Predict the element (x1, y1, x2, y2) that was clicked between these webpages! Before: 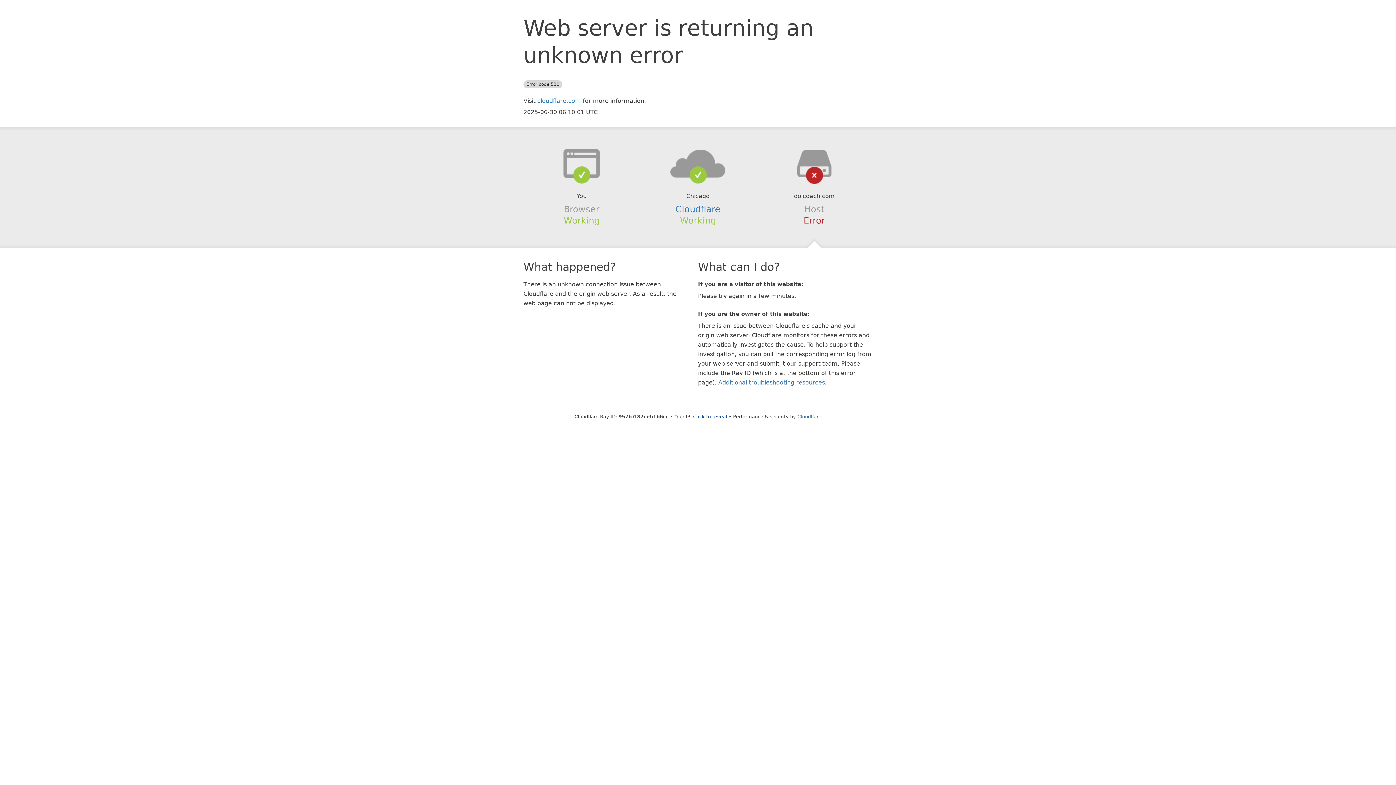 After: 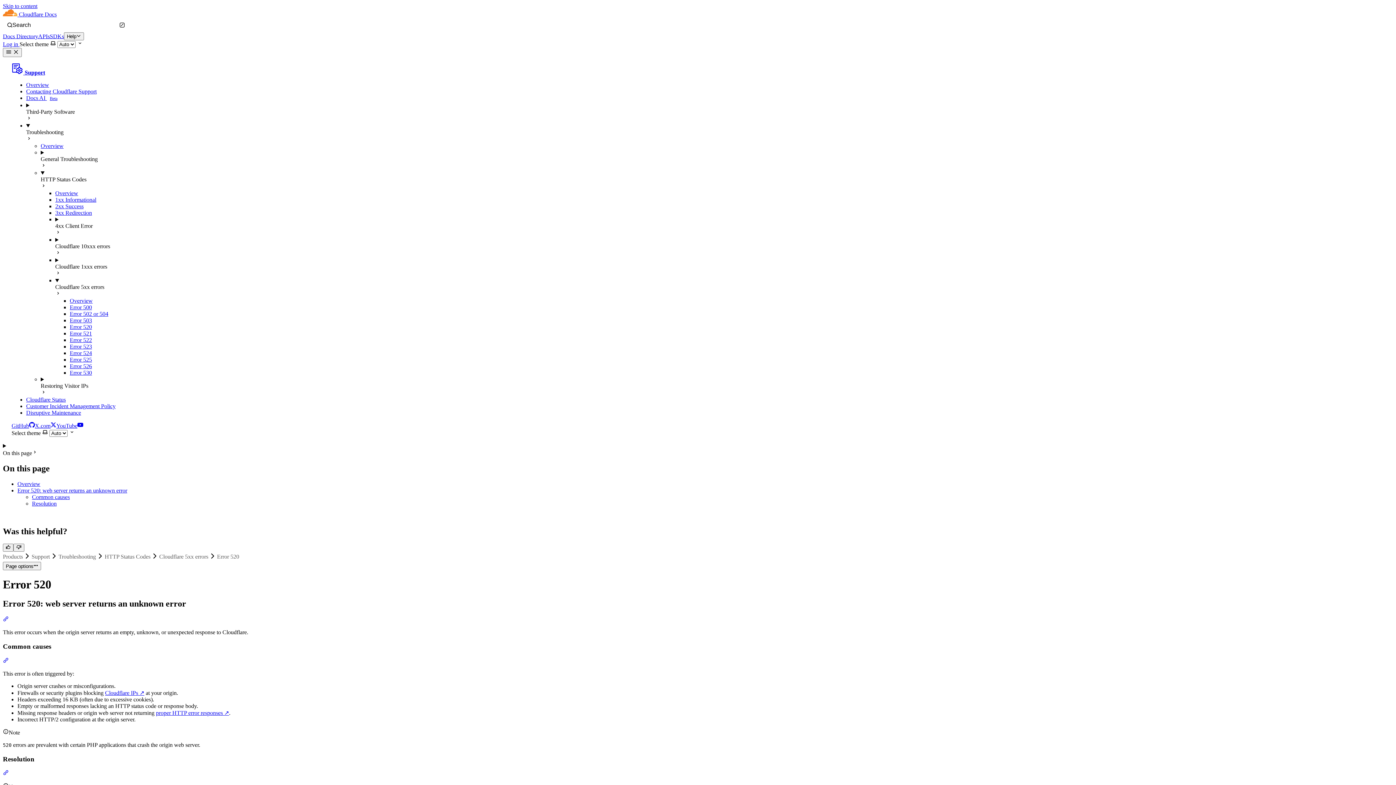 Action: bbox: (718, 379, 825, 386) label: Additional troubleshooting resources